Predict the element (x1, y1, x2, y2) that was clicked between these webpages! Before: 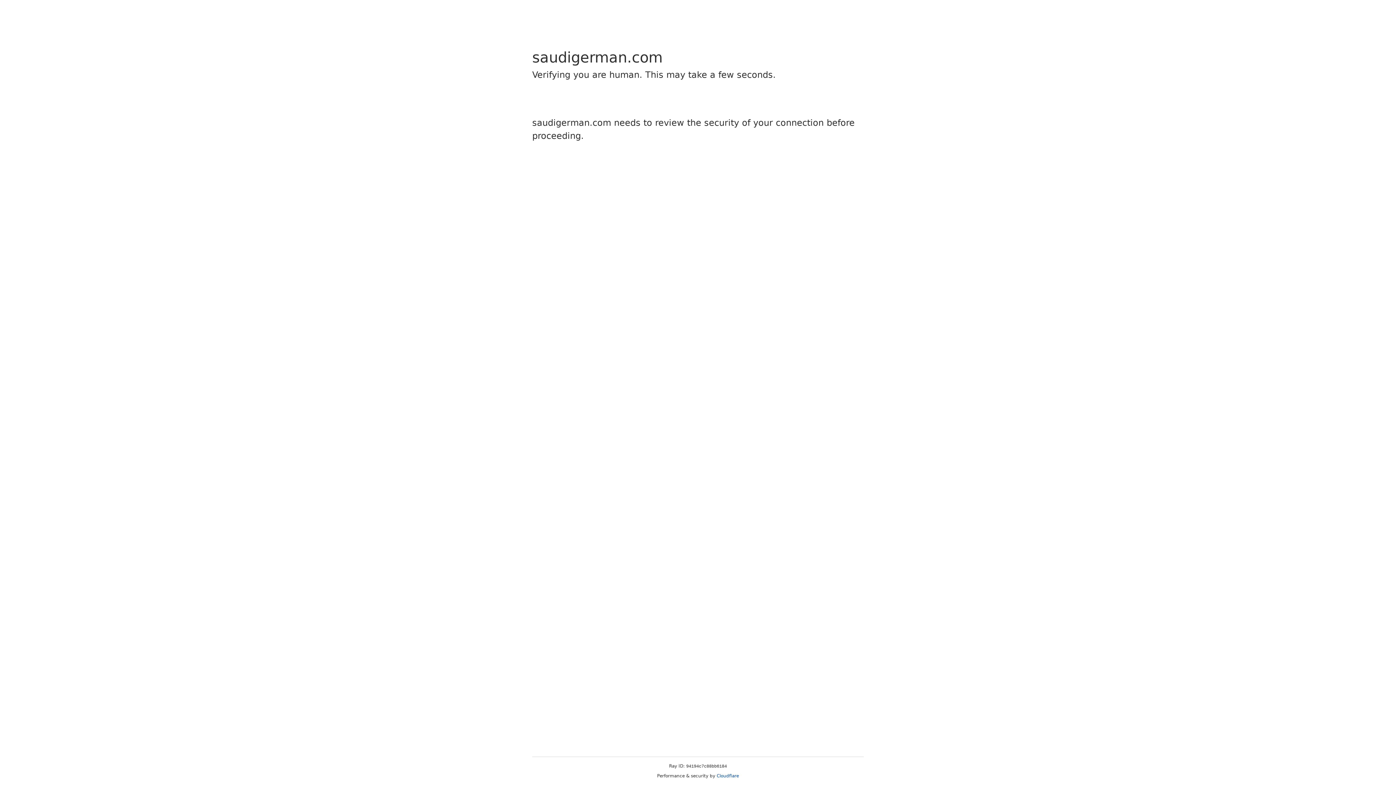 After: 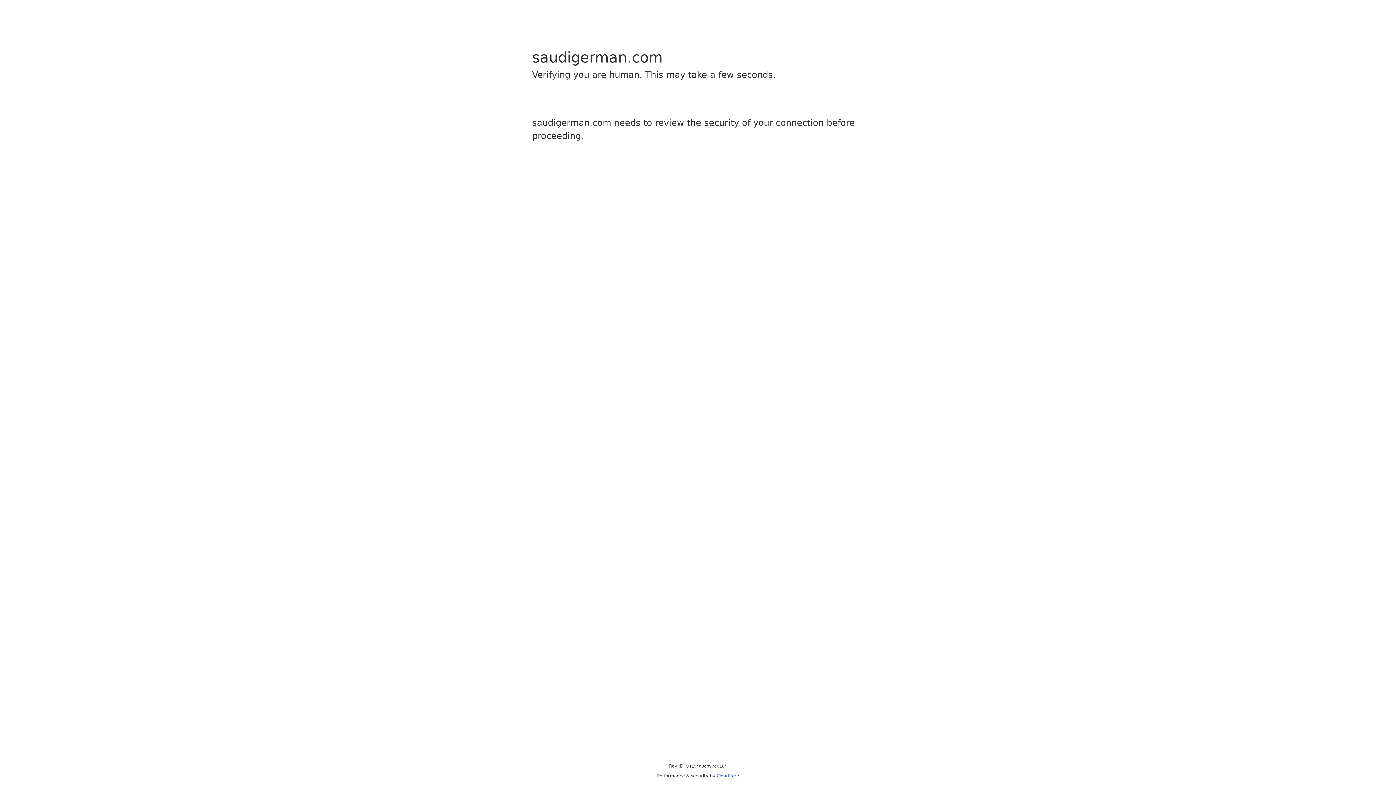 Action: bbox: (716, 773, 739, 778) label: Cloudflare